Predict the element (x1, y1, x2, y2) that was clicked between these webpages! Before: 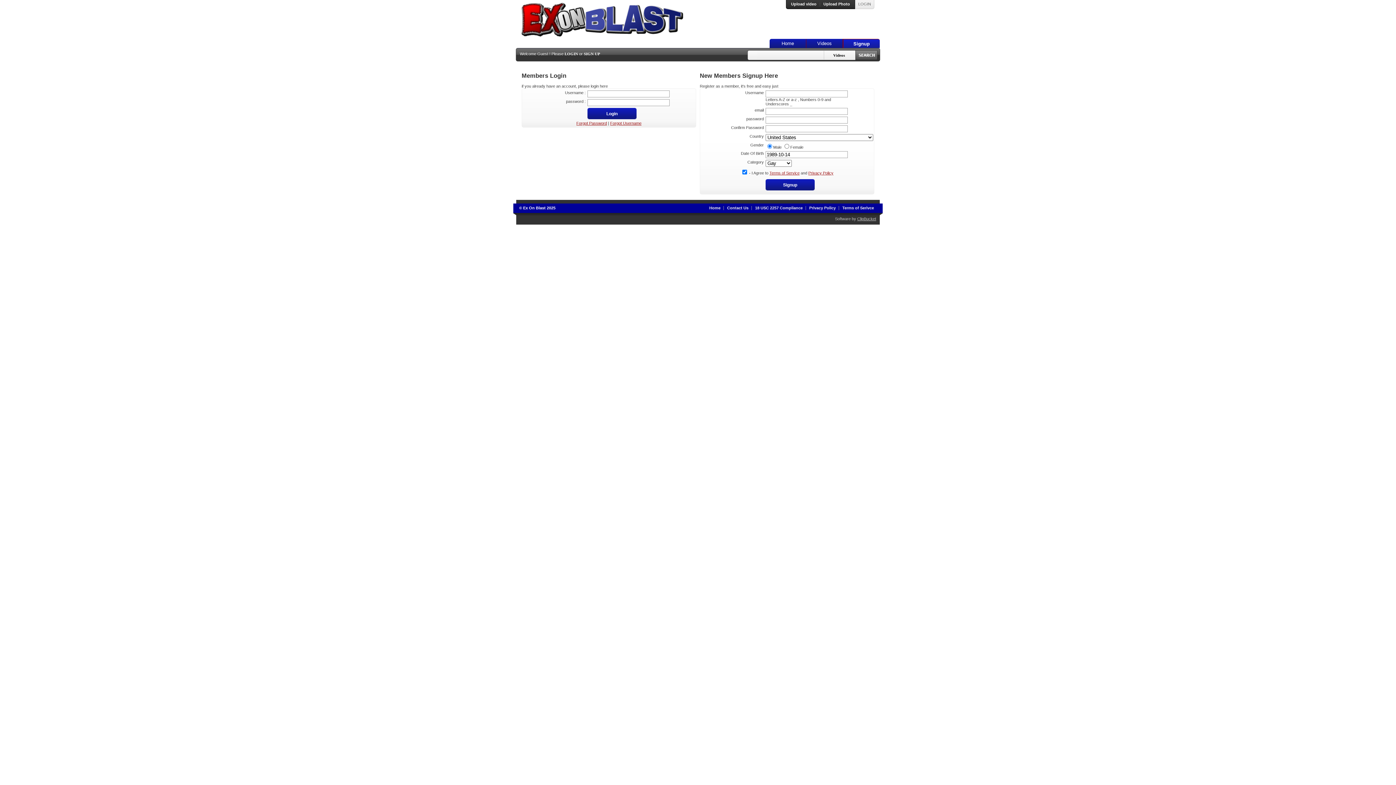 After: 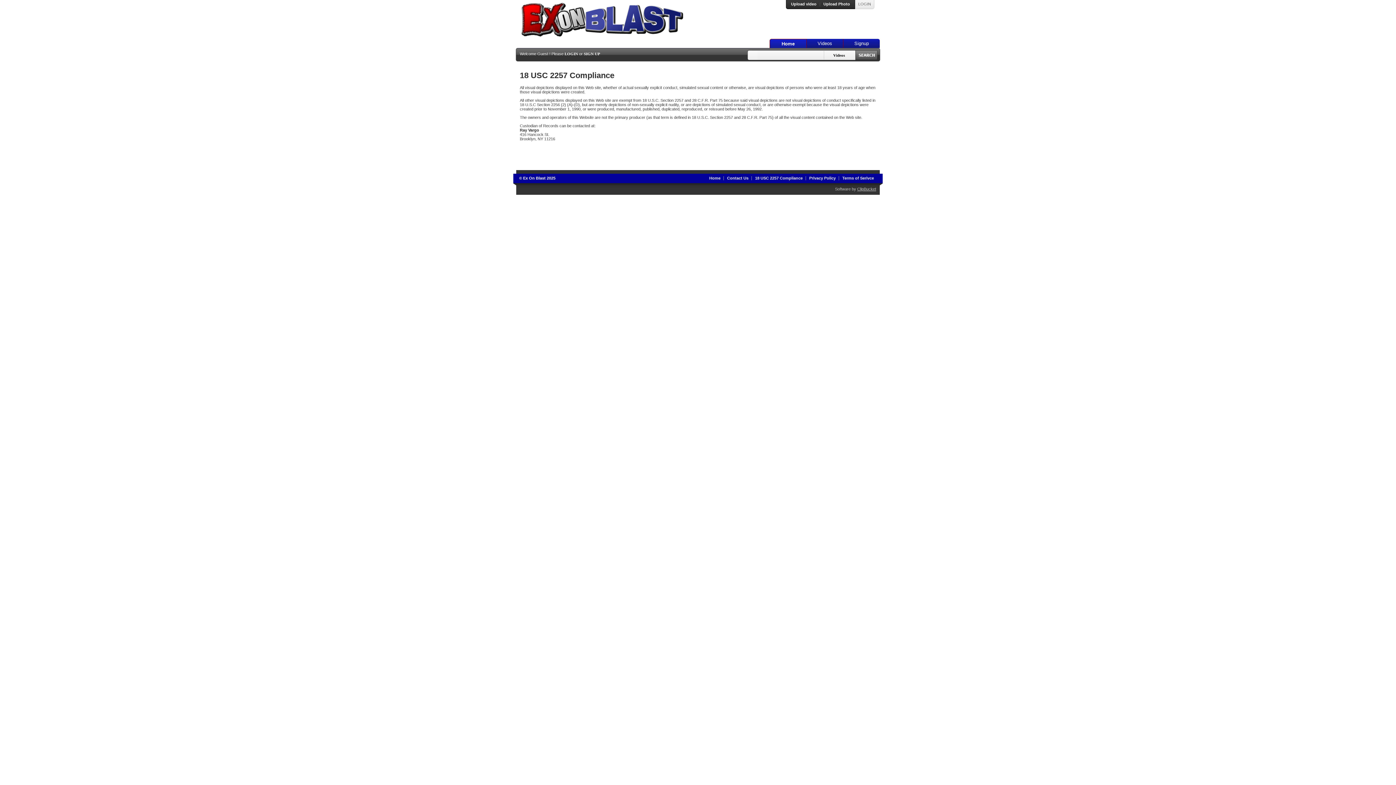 Action: label: 18 USC 2257 Compliance bbox: (755, 205, 802, 210)